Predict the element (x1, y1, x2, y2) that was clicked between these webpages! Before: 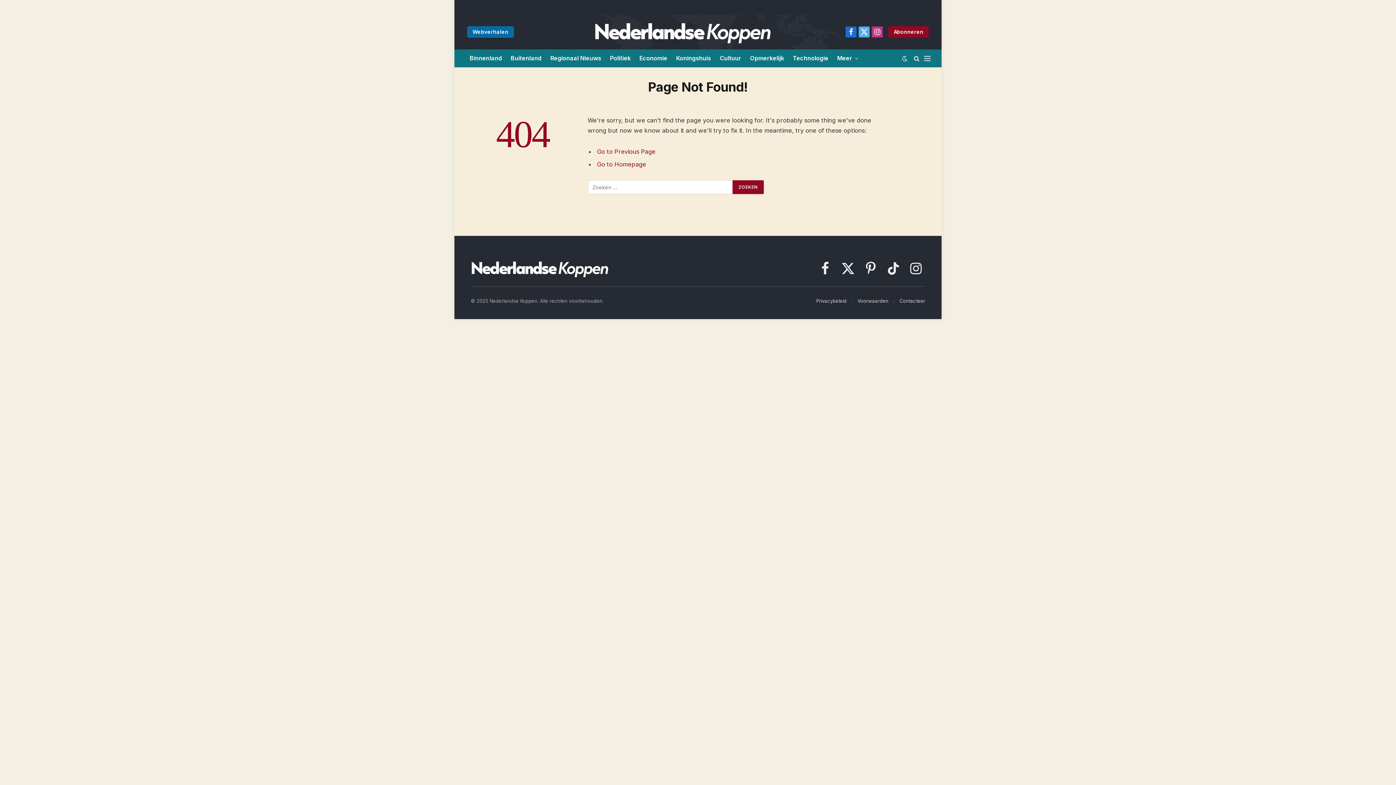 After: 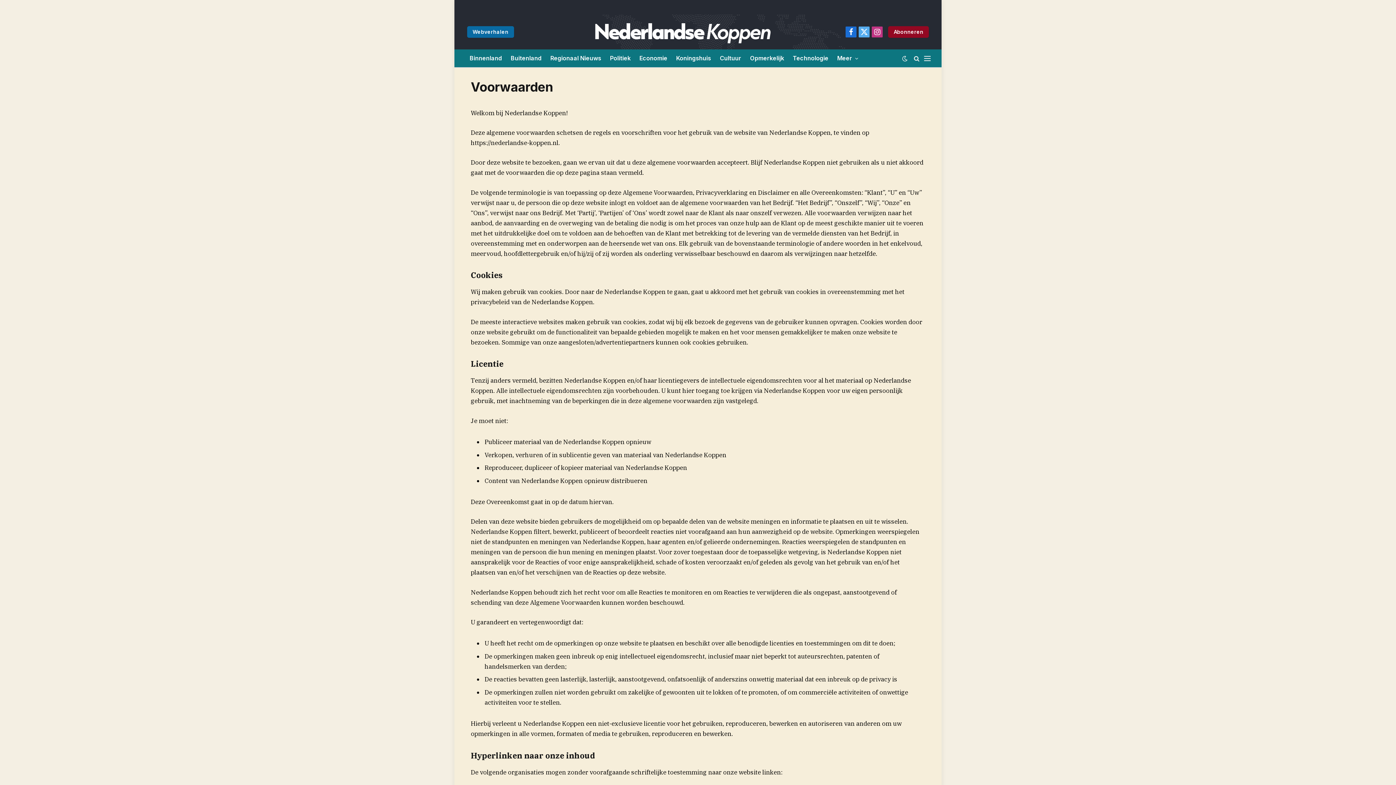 Action: label: Voorwaarden bbox: (857, 298, 888, 303)